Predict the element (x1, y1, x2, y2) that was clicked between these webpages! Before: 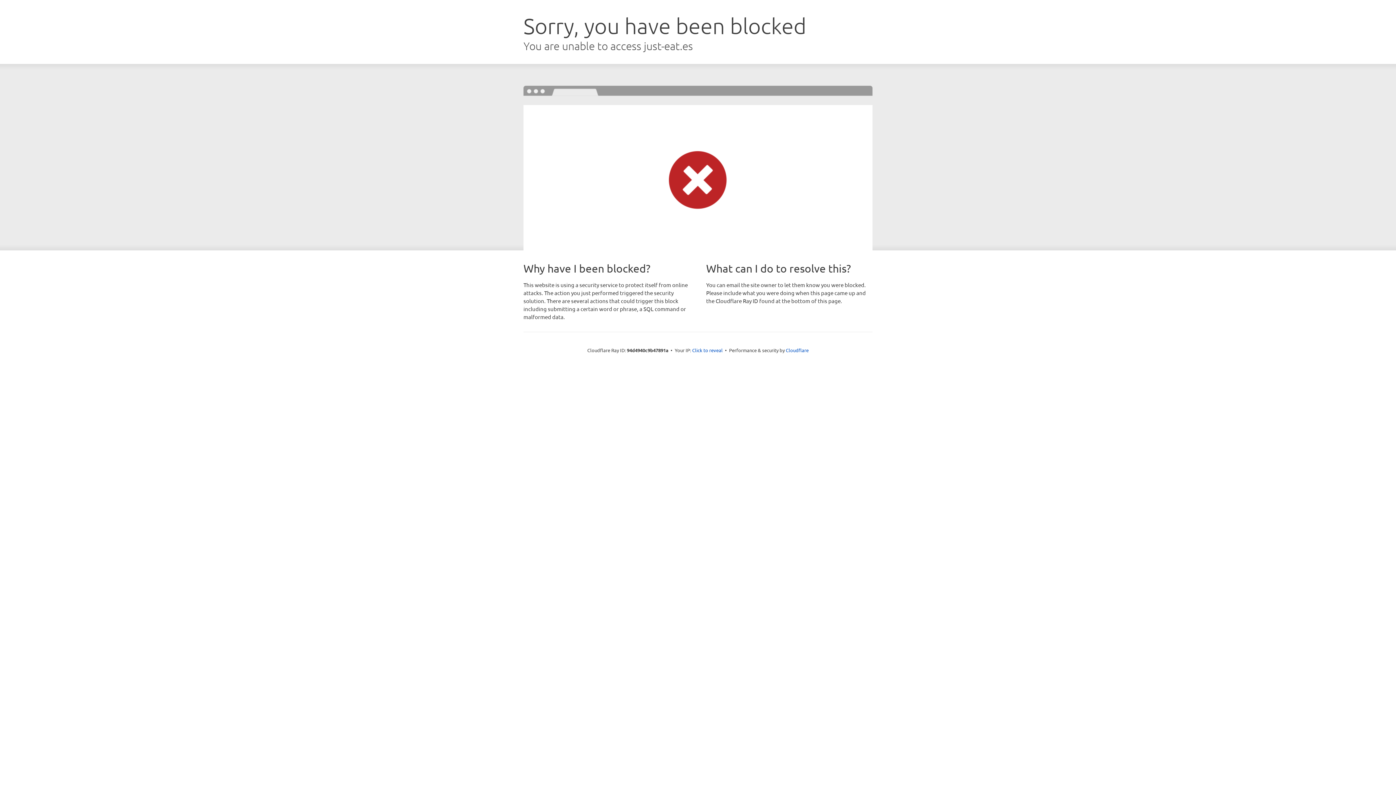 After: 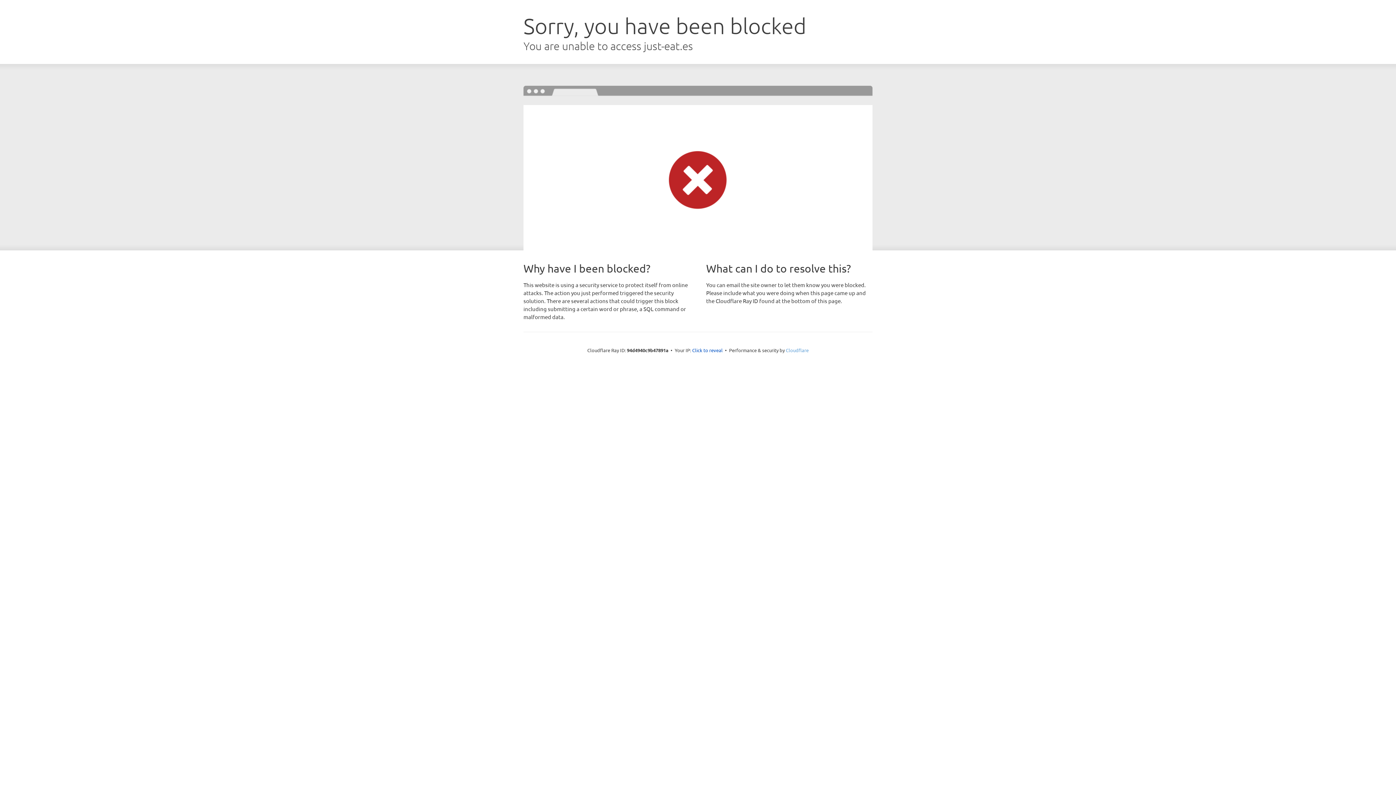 Action: bbox: (786, 347, 808, 353) label: Cloudflare